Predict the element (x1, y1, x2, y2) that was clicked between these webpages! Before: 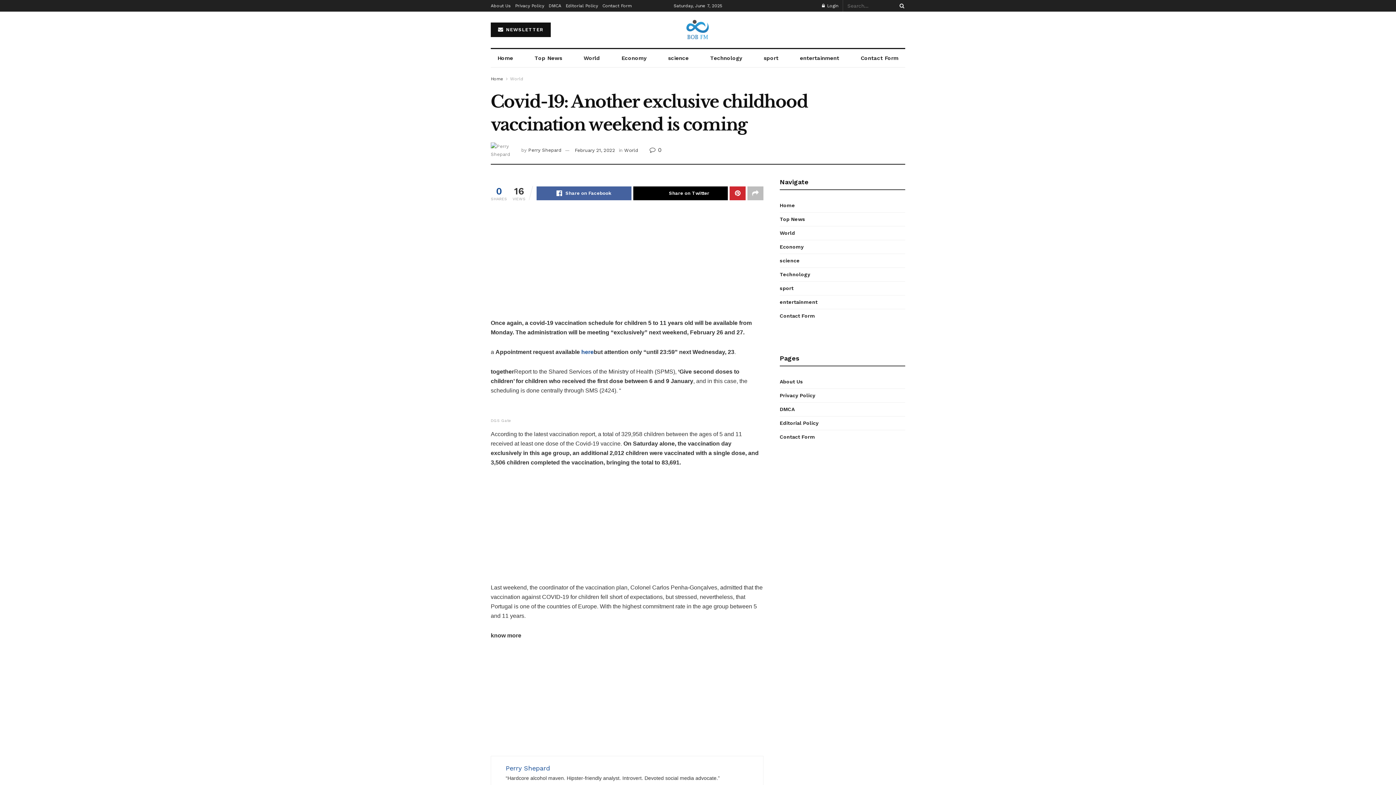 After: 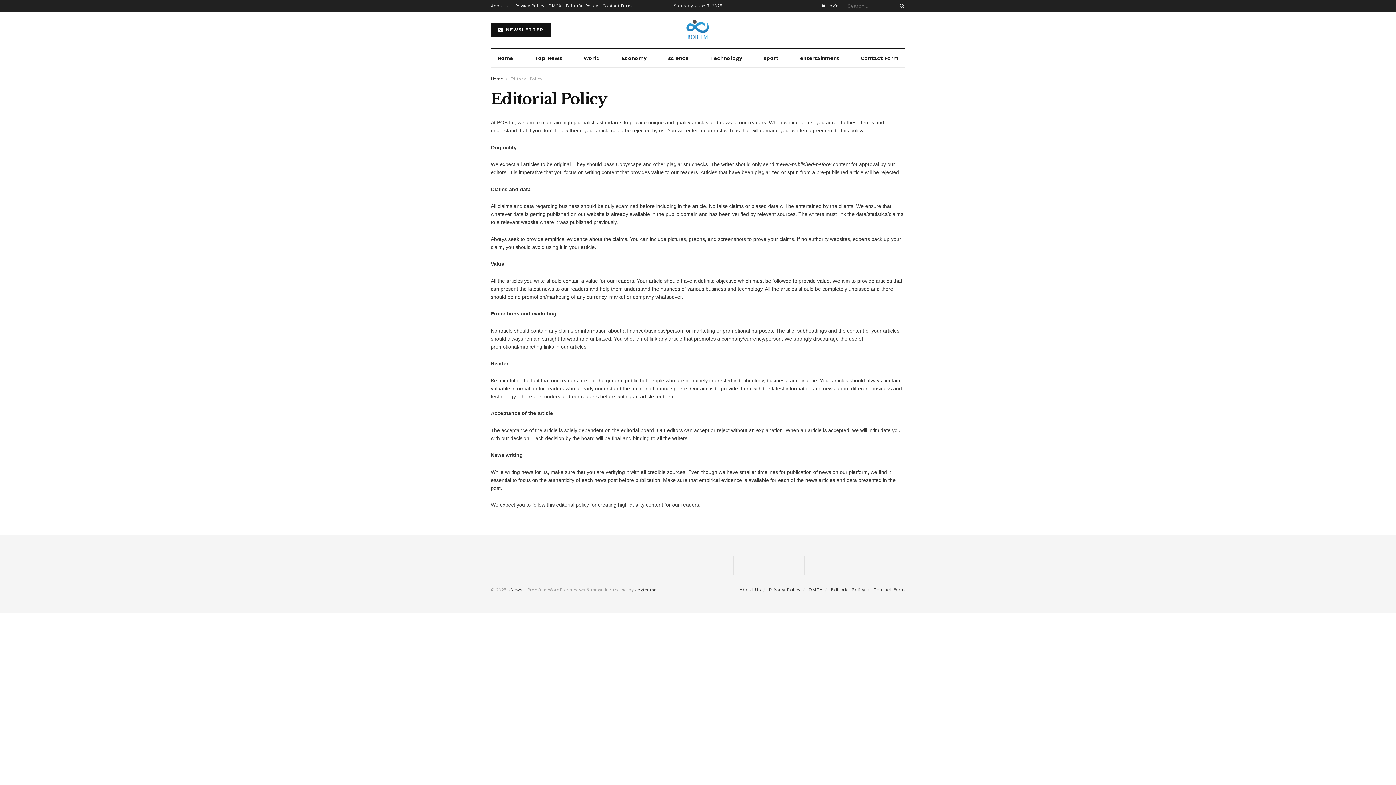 Action: bbox: (565, 0, 598, 11) label: Editorial Policy